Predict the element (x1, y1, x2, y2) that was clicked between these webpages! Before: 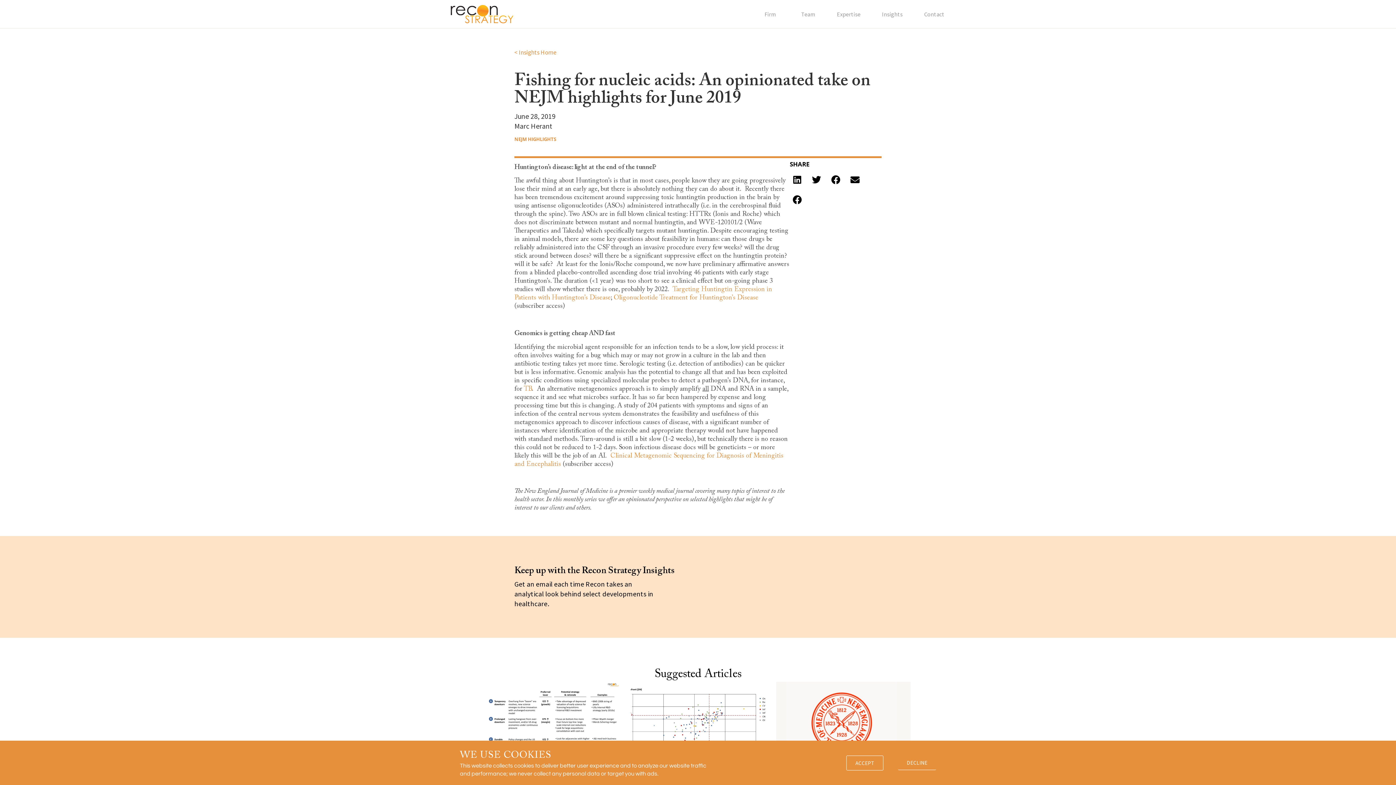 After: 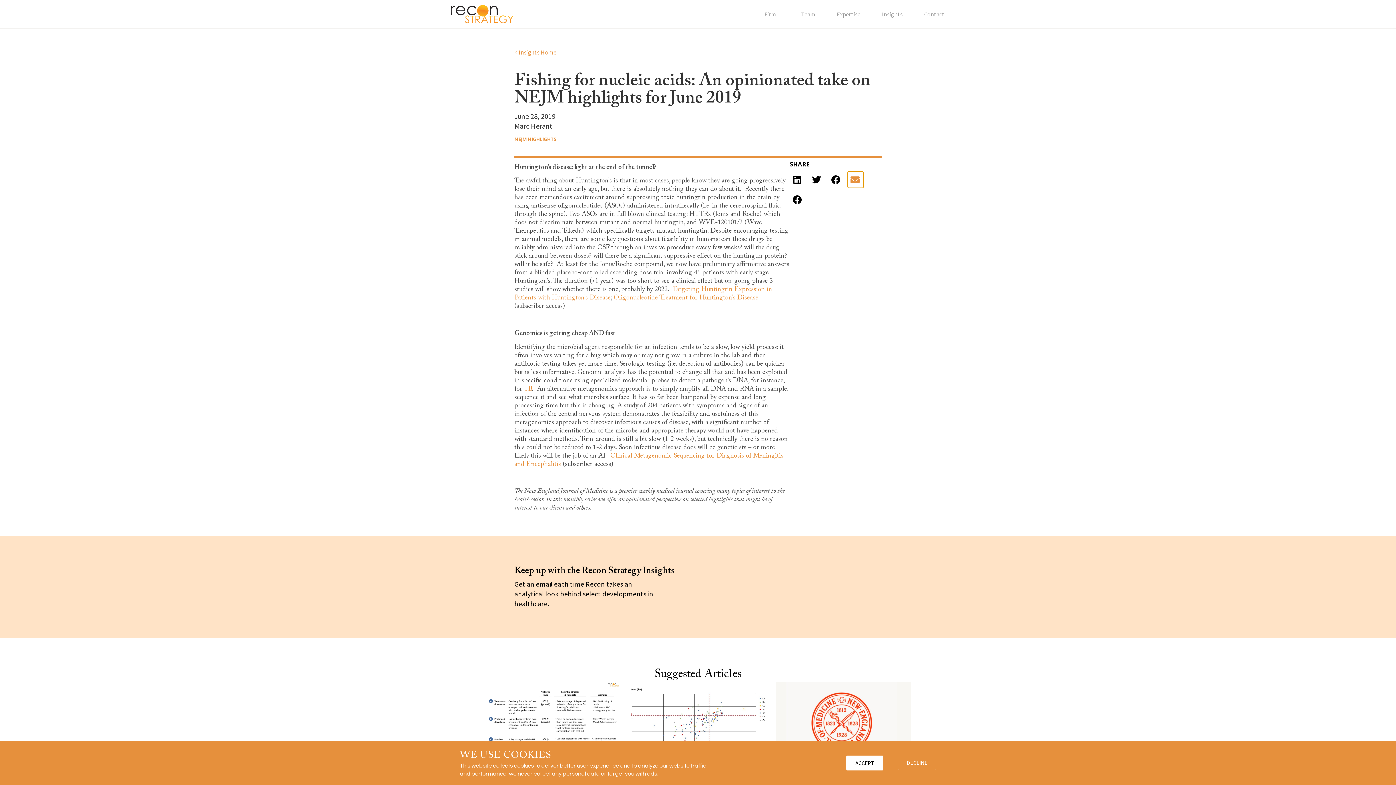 Action: bbox: (847, 171, 863, 188) label: Share on email